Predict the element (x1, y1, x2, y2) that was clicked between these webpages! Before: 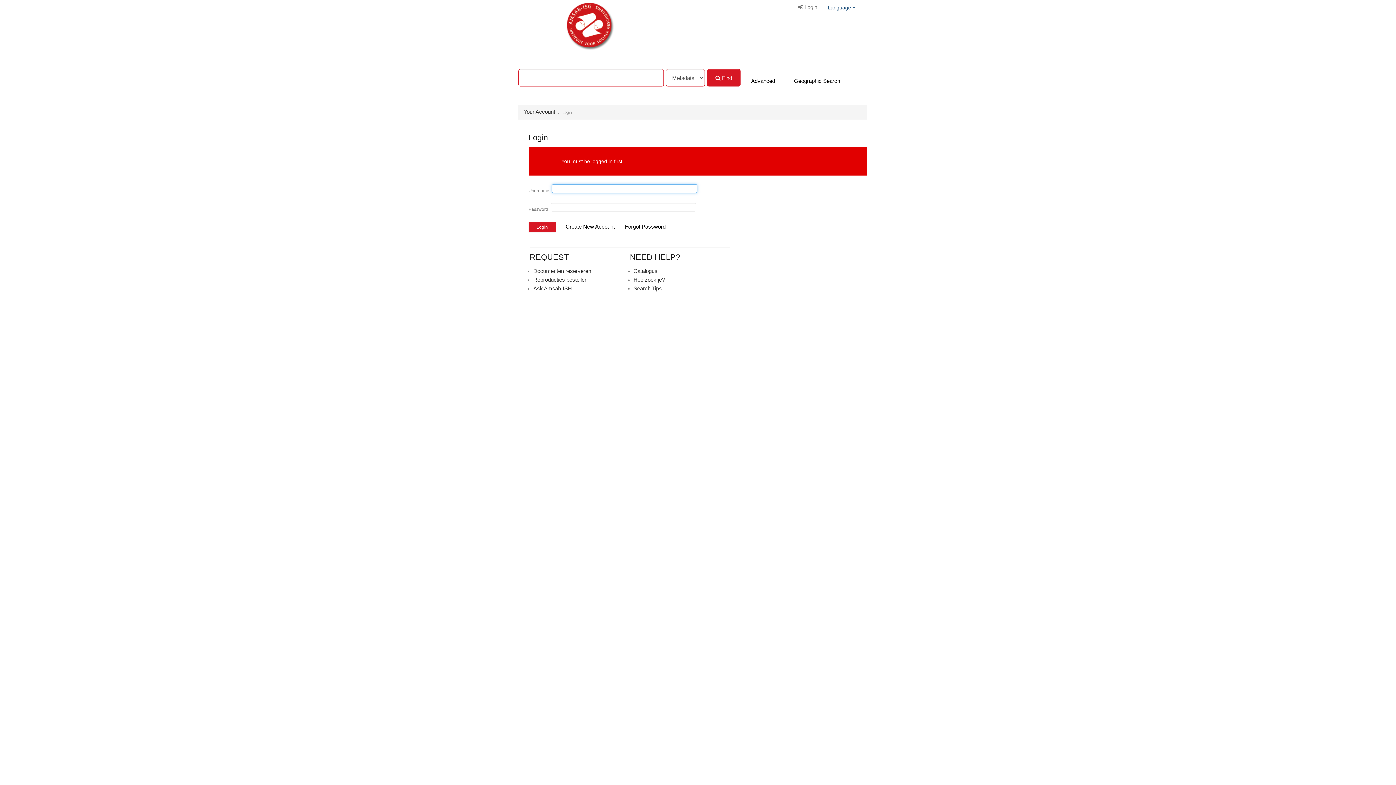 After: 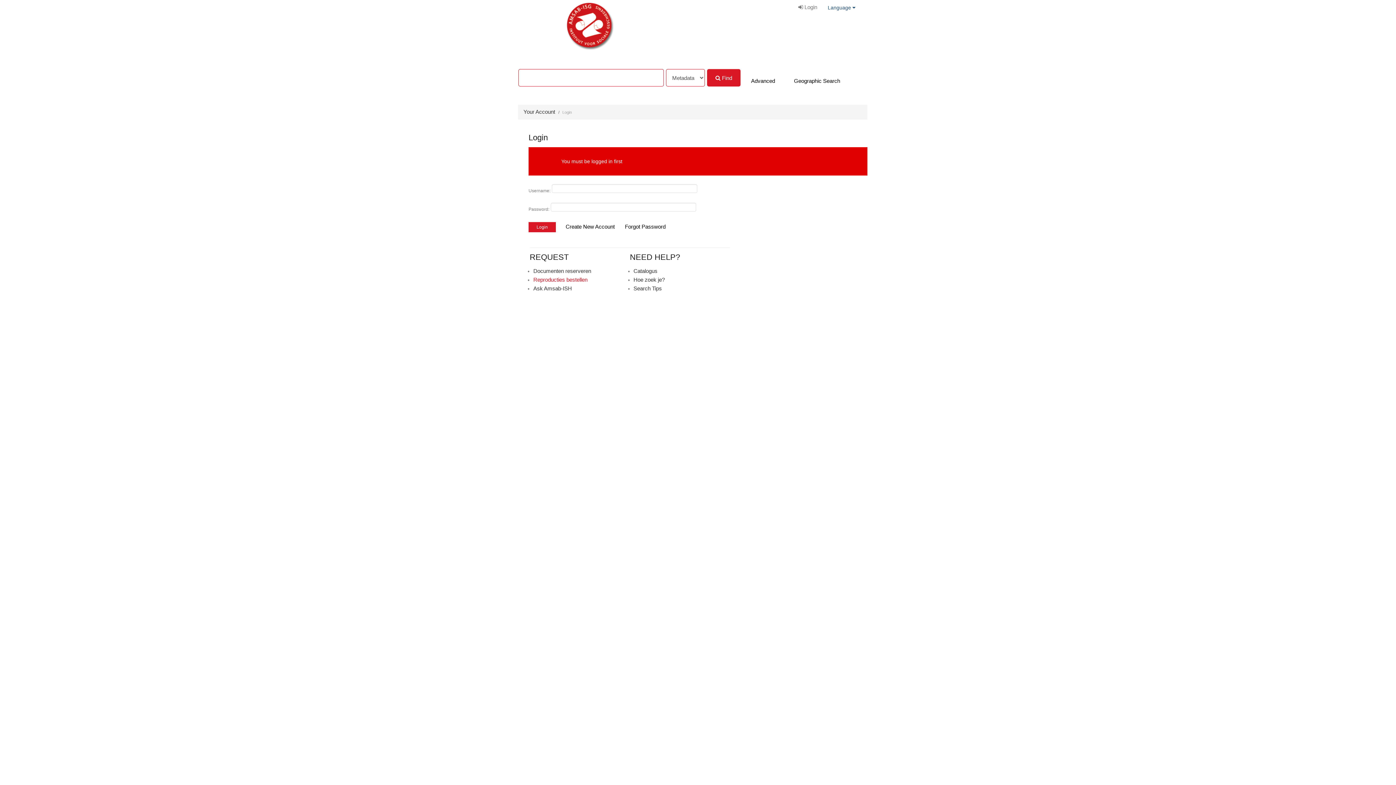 Action: label: Reproducties bestellen bbox: (533, 276, 587, 282)